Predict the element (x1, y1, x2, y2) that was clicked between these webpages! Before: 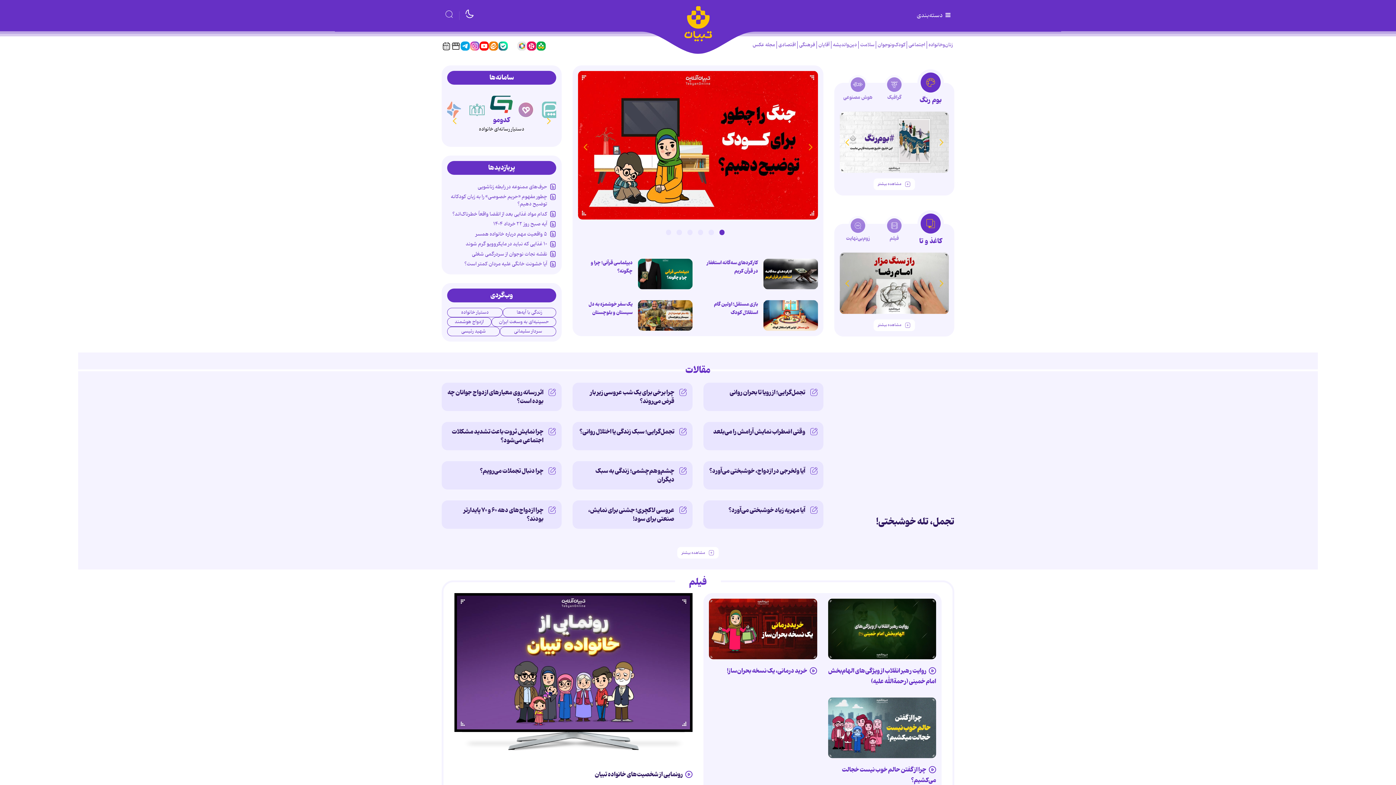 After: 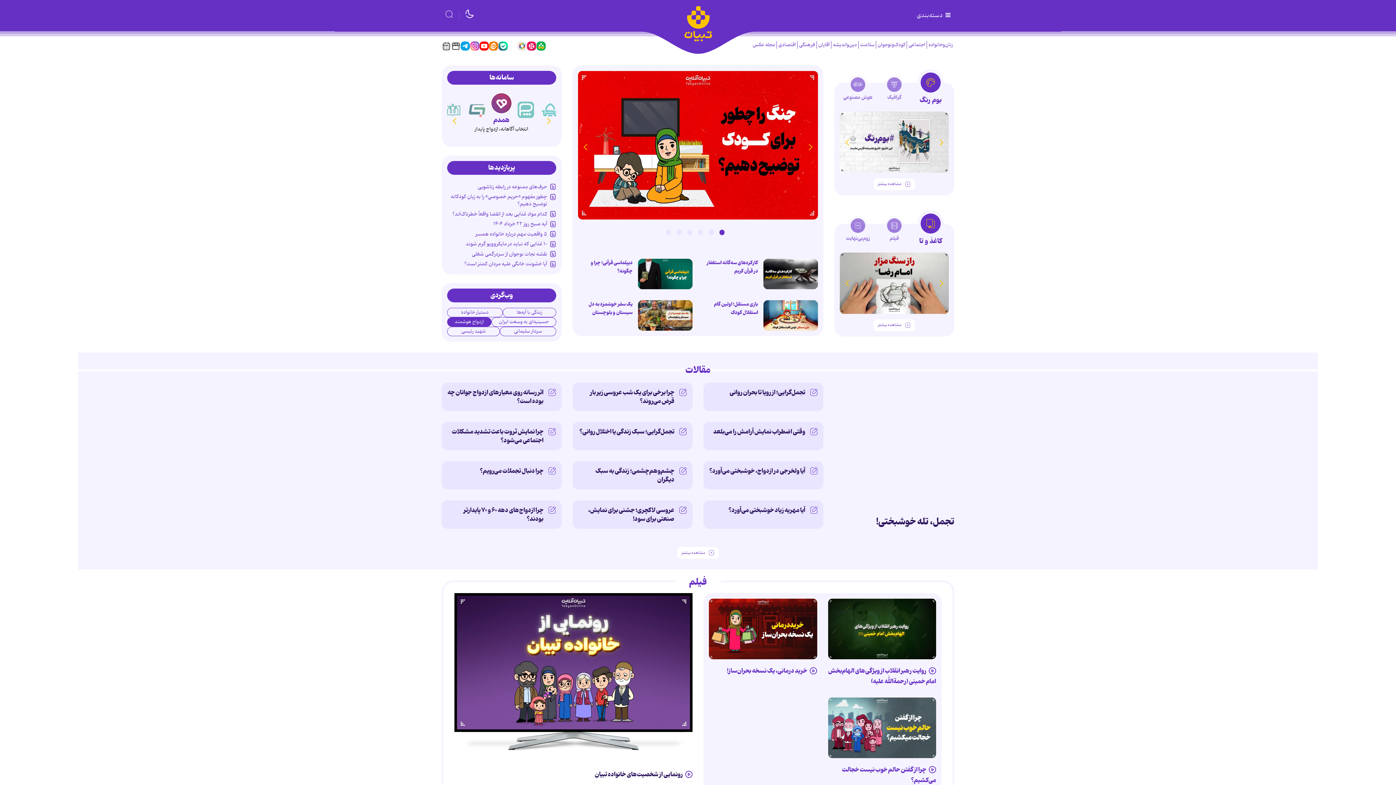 Action: label: ازدواج هوشمند bbox: (447, 317, 491, 326)